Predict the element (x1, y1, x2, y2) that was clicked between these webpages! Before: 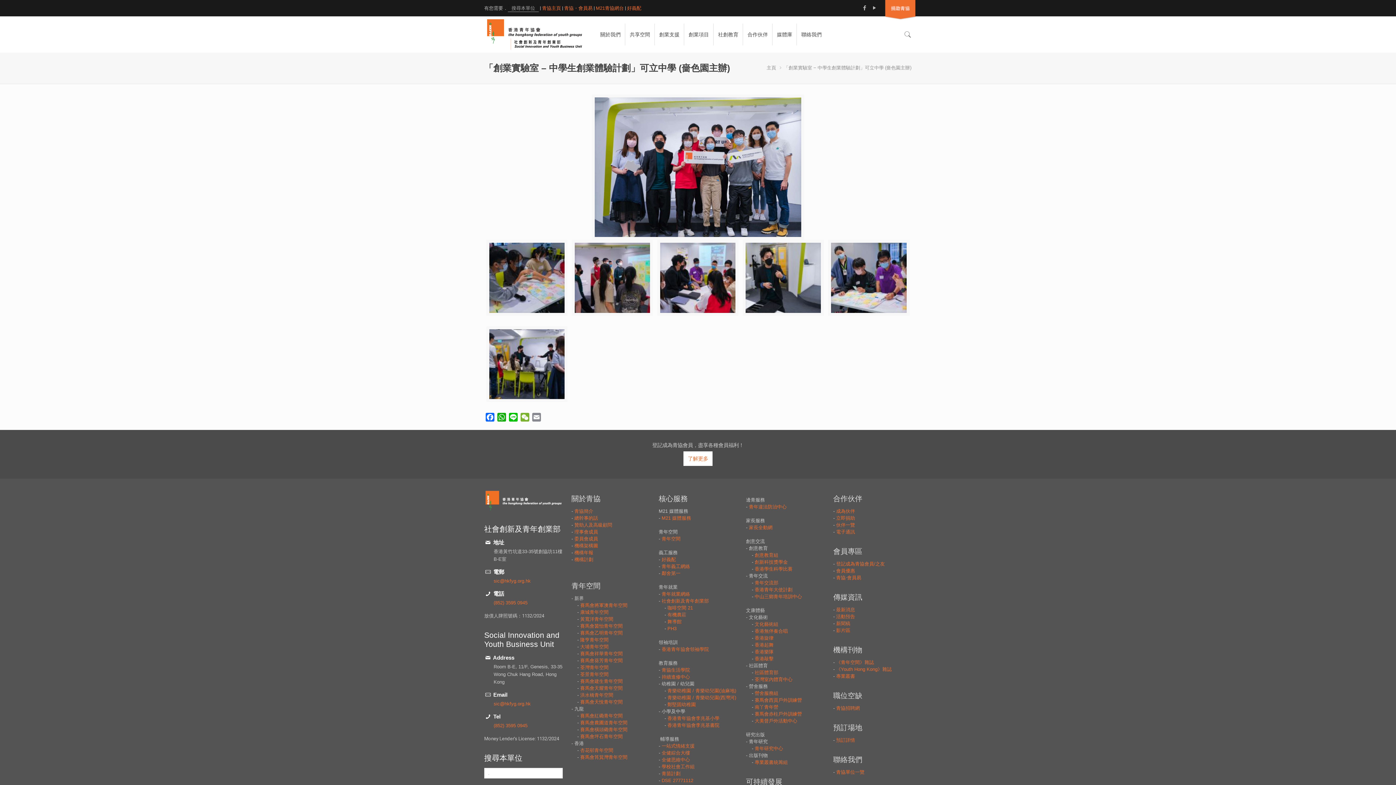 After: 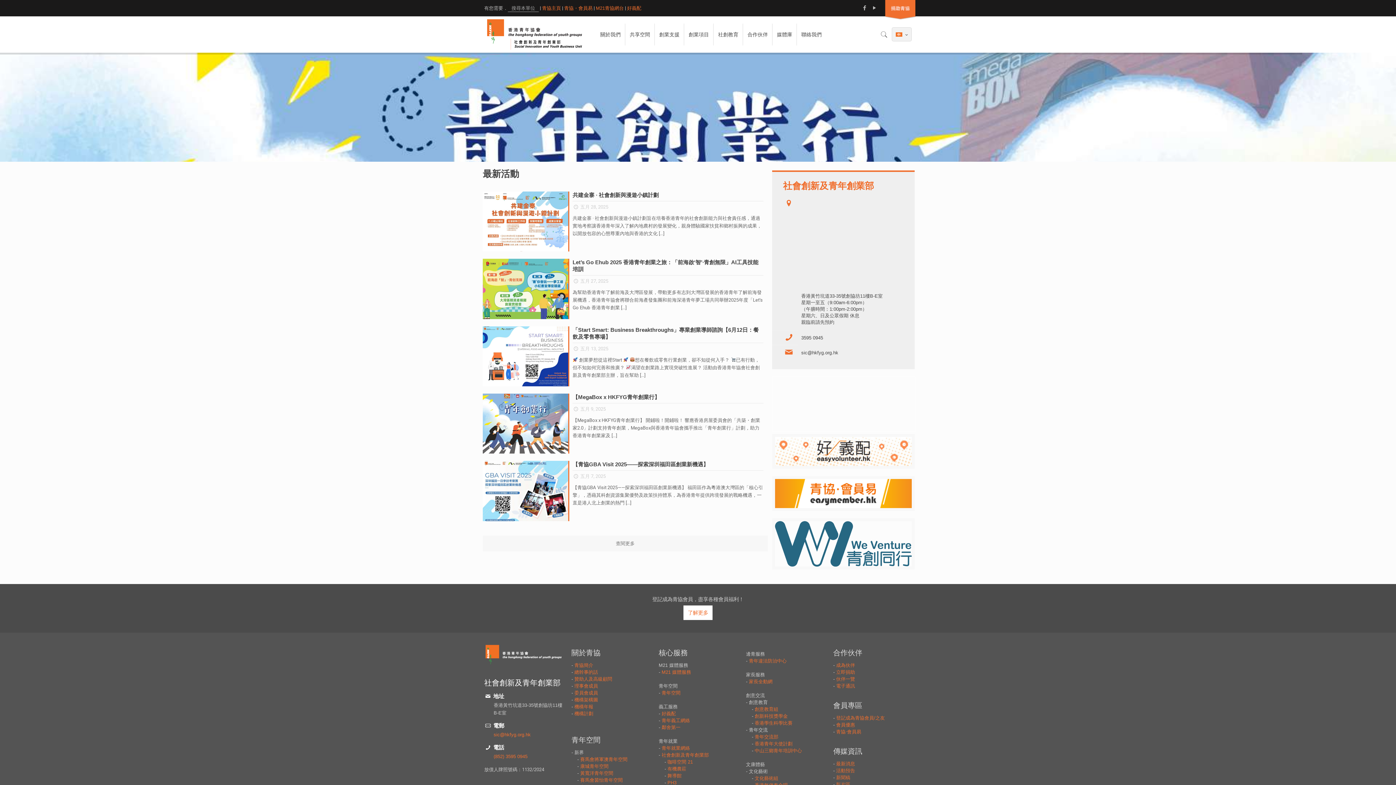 Action: bbox: (484, 16, 585, 52)